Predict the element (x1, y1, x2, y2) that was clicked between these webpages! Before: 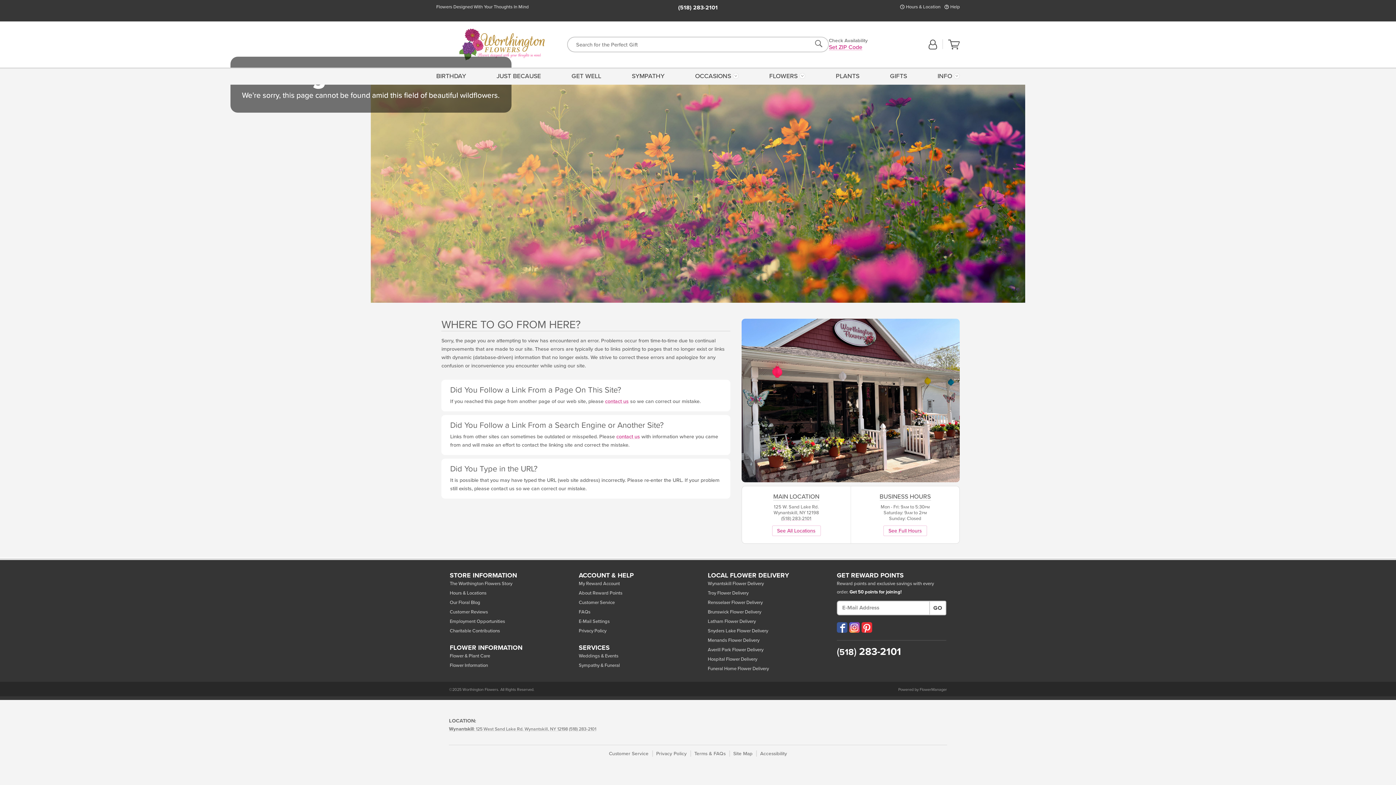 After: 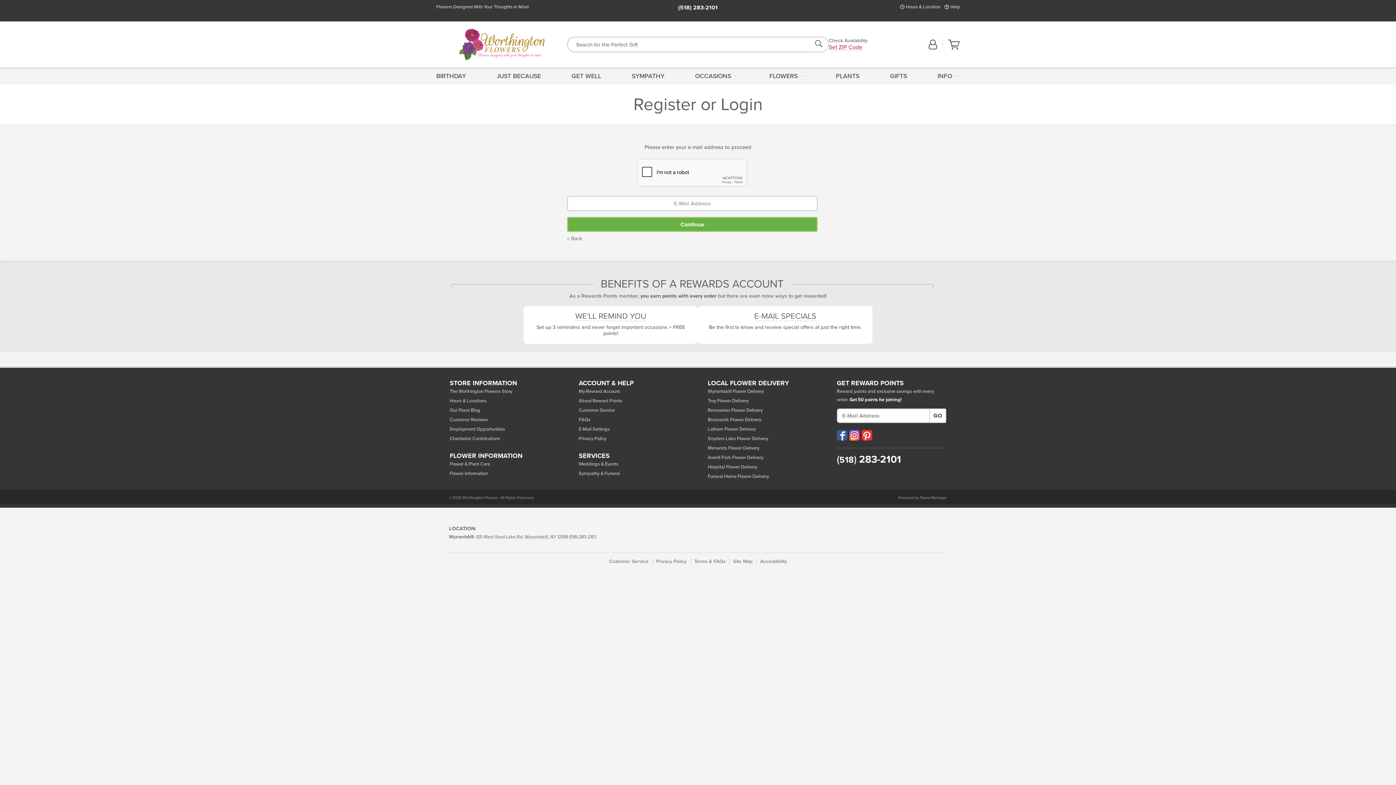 Action: label: E-Mail Settings bbox: (578, 617, 688, 626)